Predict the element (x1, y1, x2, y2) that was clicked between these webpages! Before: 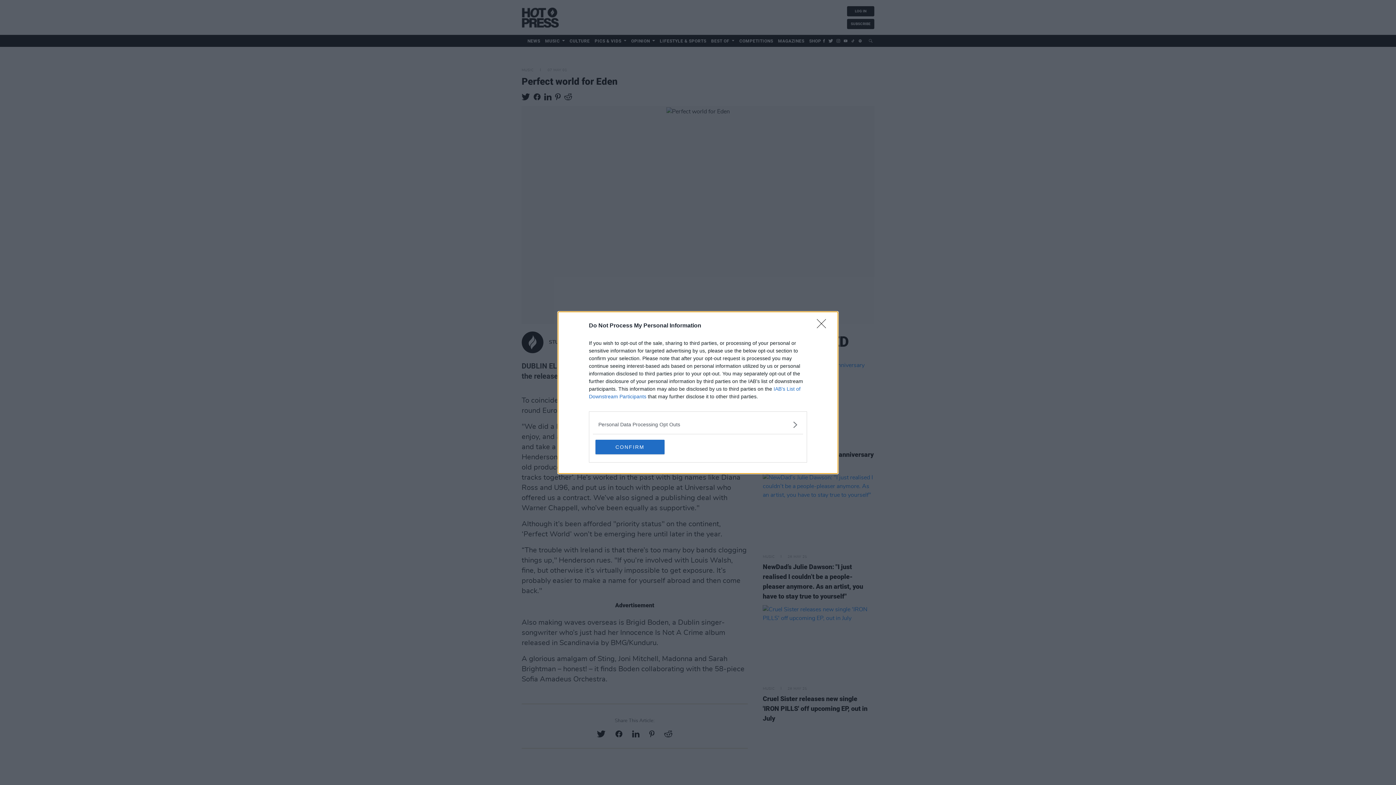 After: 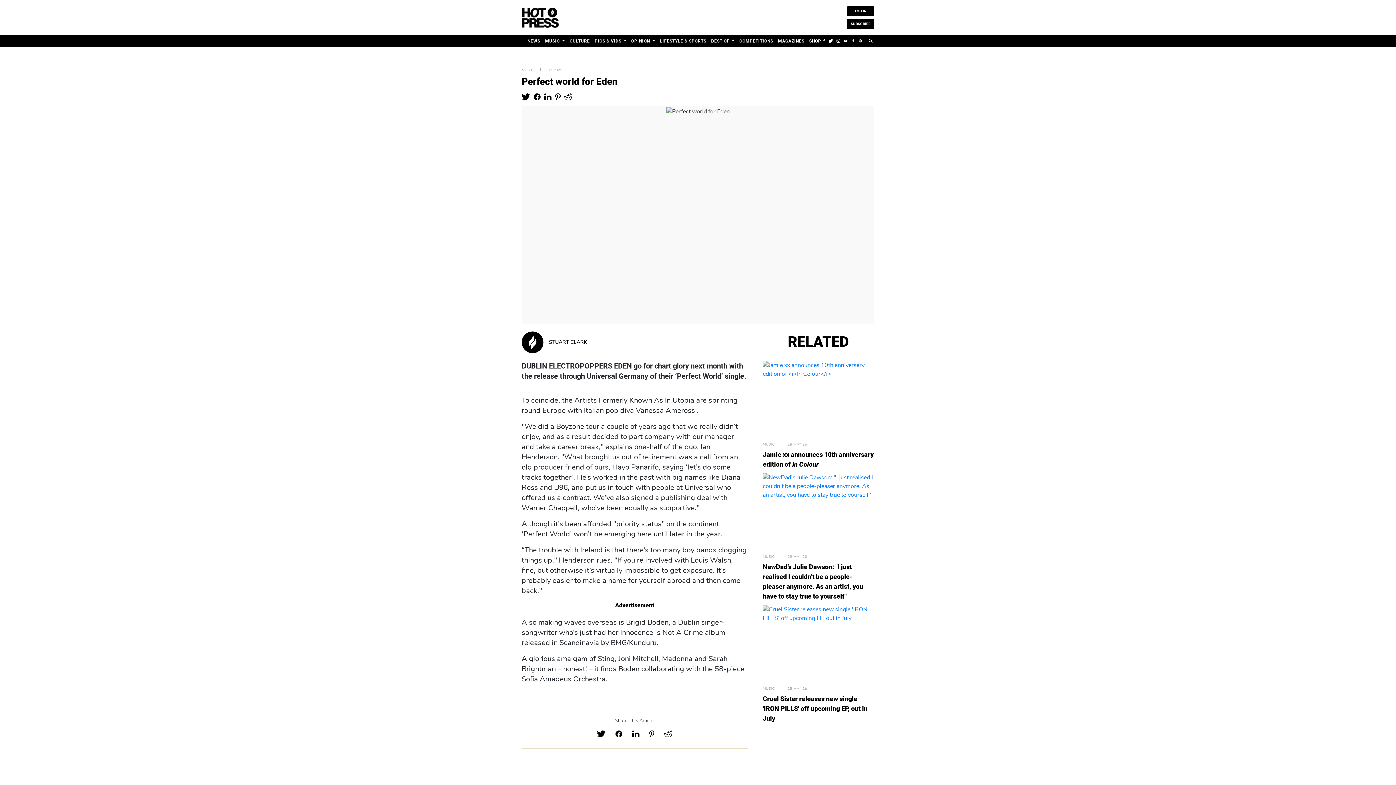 Action: label: Close bbox: (817, 319, 830, 332)